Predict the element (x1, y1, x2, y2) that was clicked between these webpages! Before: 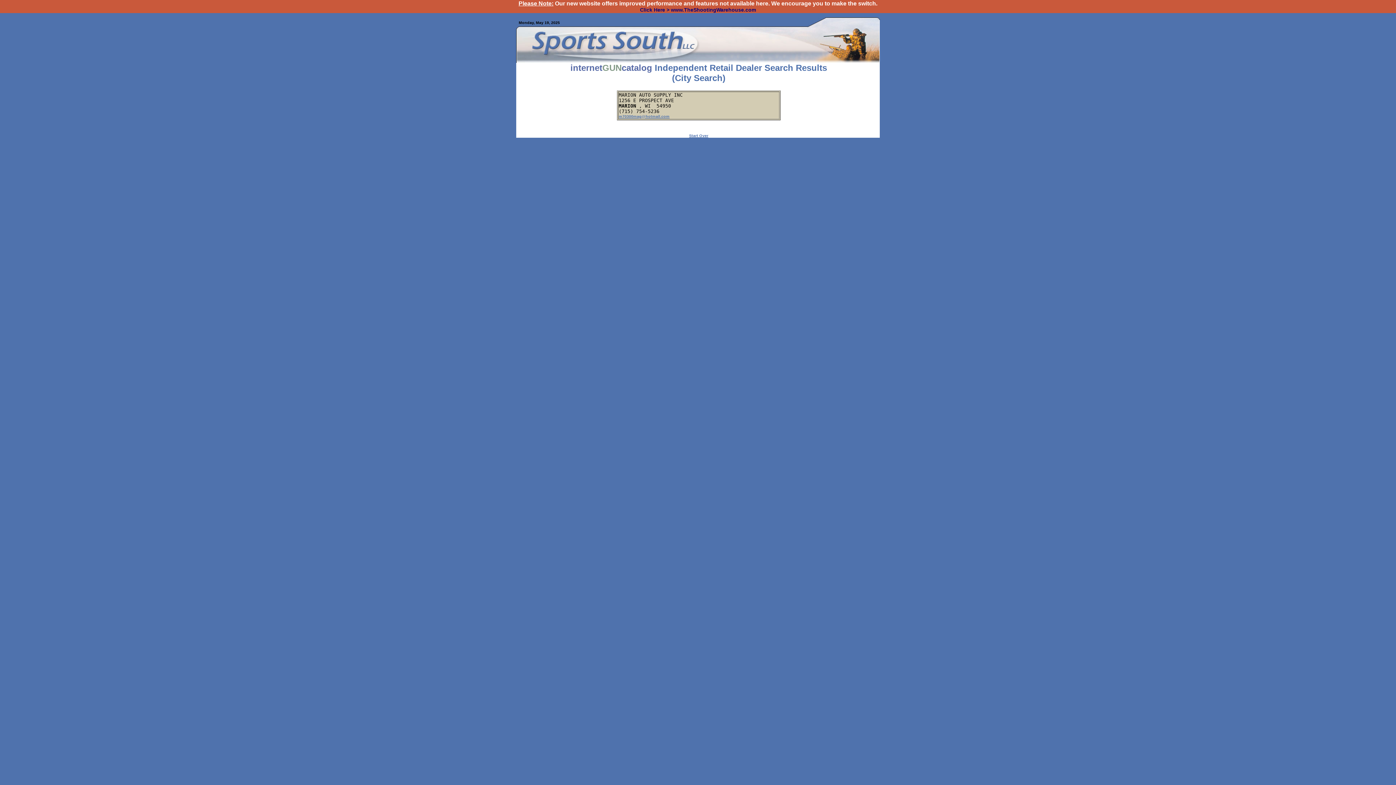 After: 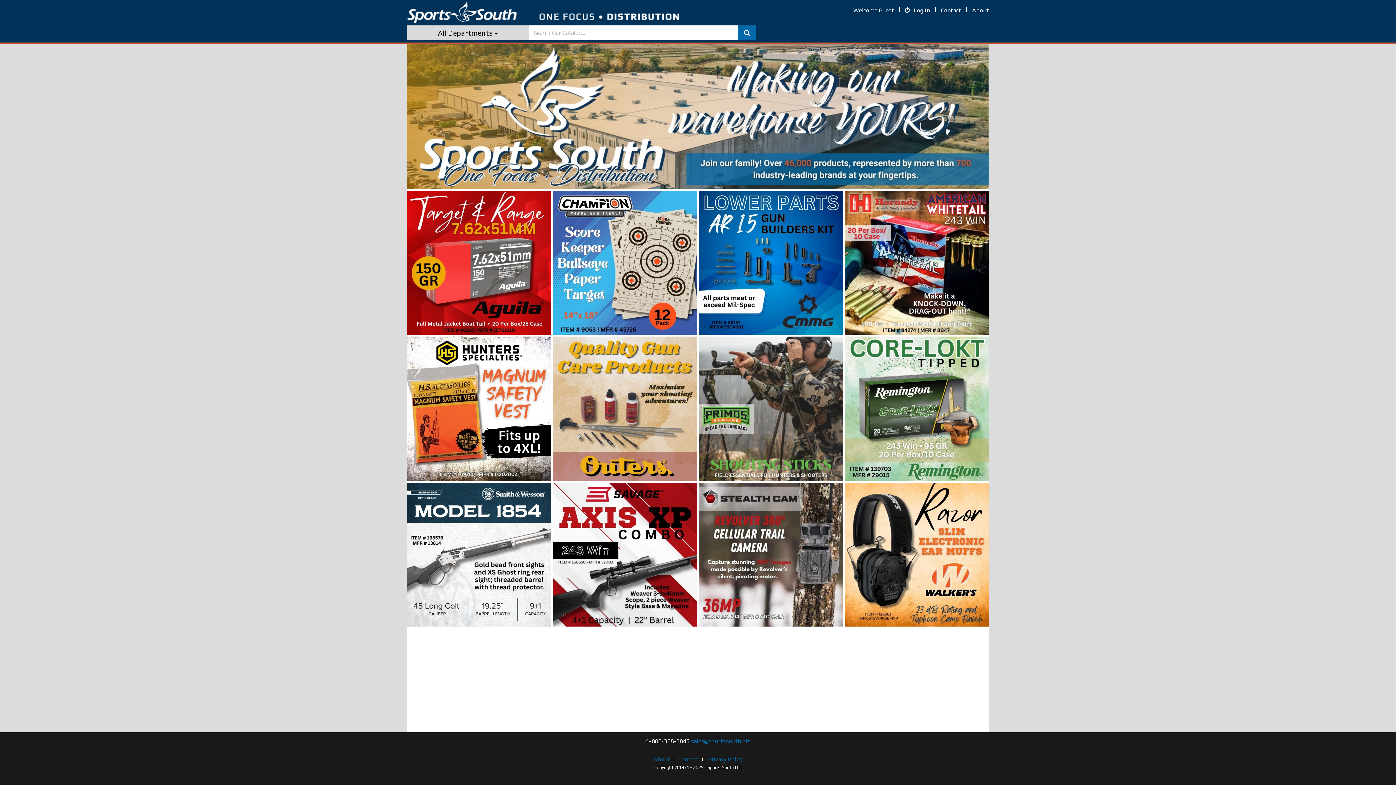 Action: label: Click Here > www.TheShootingWarehouse.com bbox: (640, 6, 756, 12)